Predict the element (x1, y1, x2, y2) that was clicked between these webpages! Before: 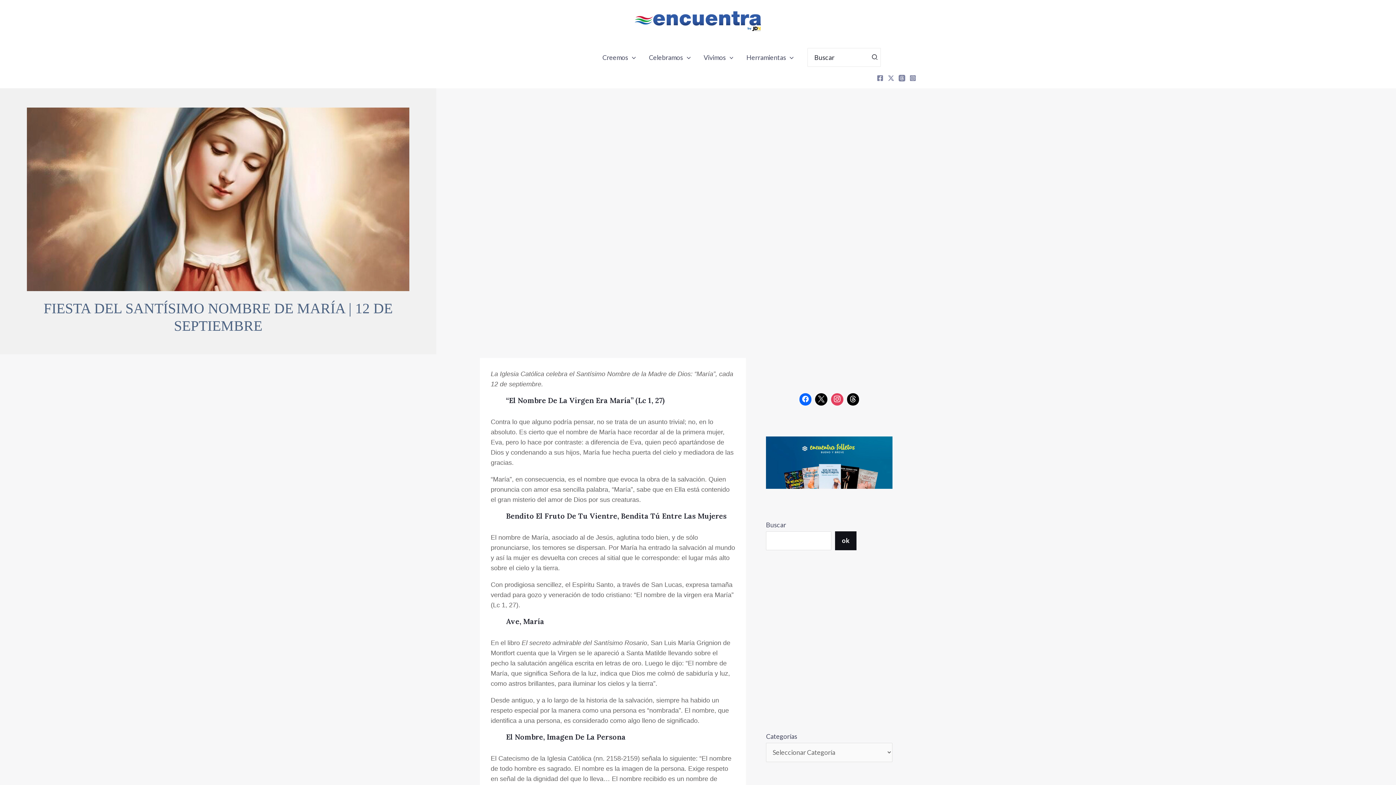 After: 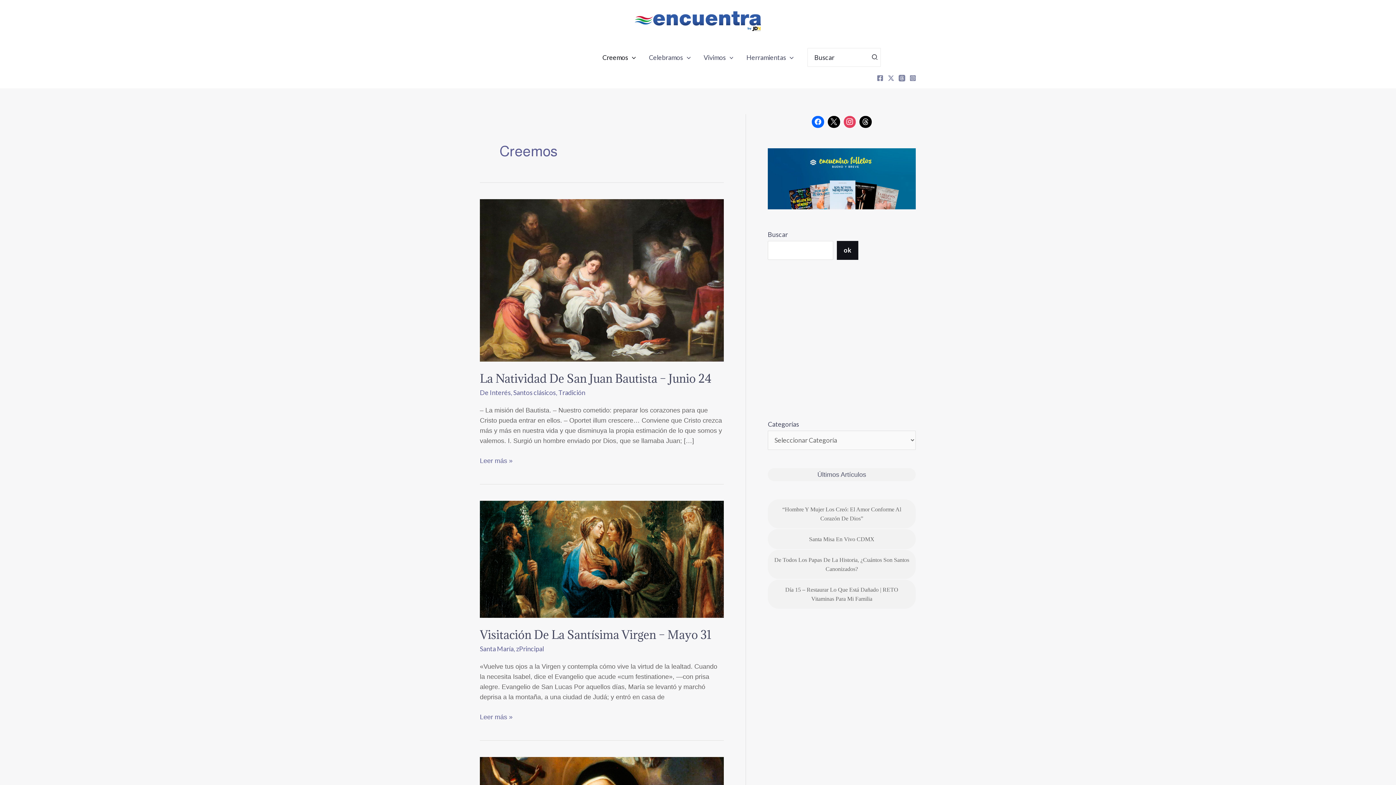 Action: label: Creemos bbox: (595, 42, 642, 71)